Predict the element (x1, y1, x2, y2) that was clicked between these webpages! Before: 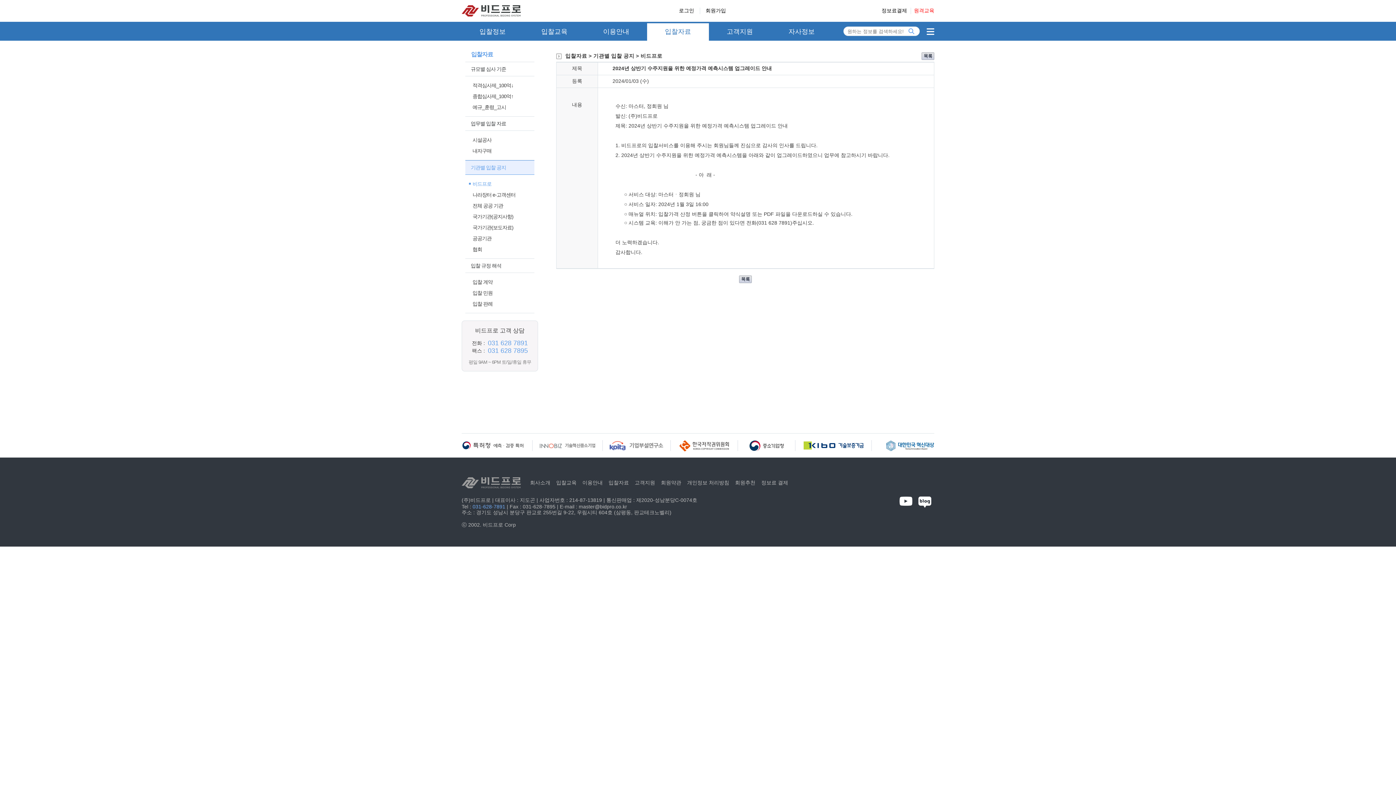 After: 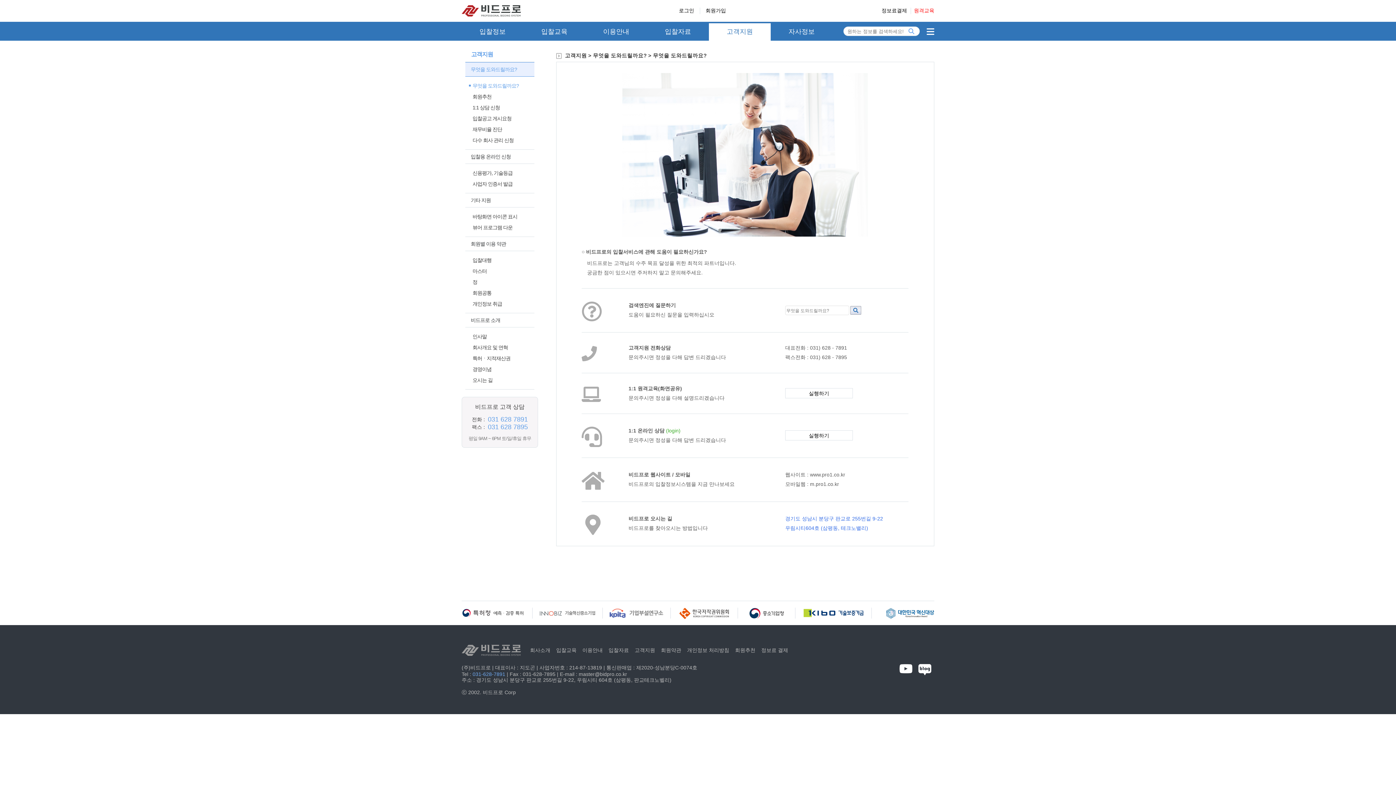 Action: bbox: (709, 23, 770, 40) label: 고객지원